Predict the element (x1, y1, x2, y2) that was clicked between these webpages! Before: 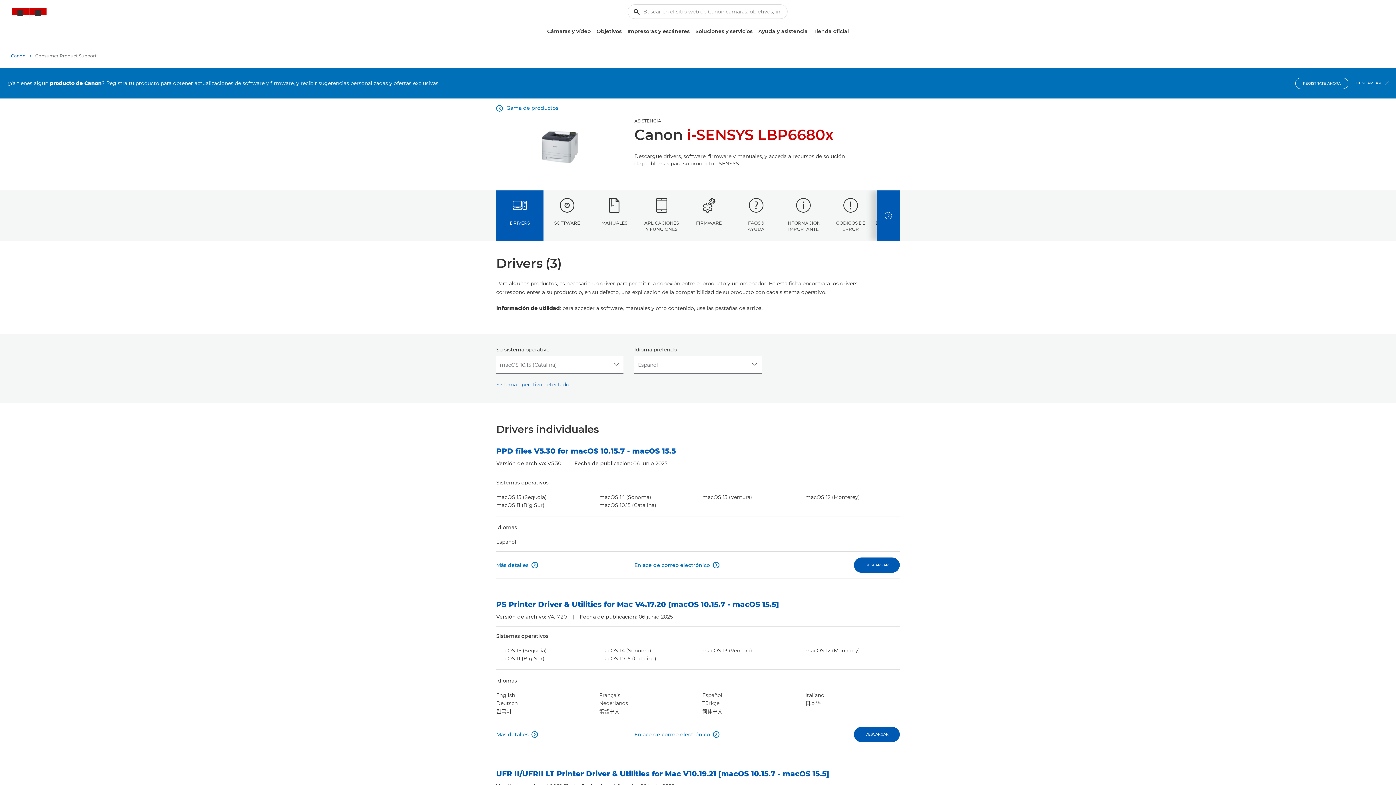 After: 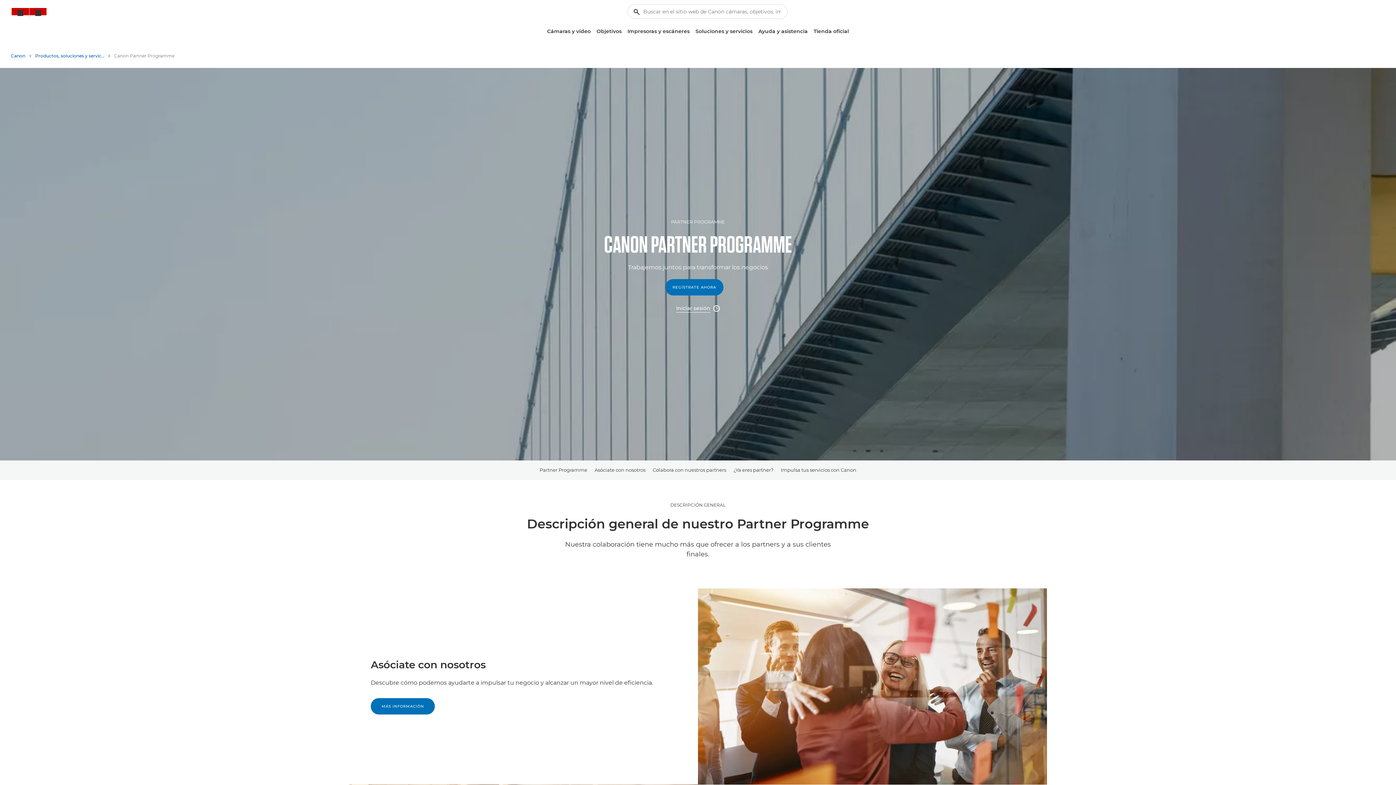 Action: label: Canon Partner Programme bbox: (1167, 736, 1239, 744)